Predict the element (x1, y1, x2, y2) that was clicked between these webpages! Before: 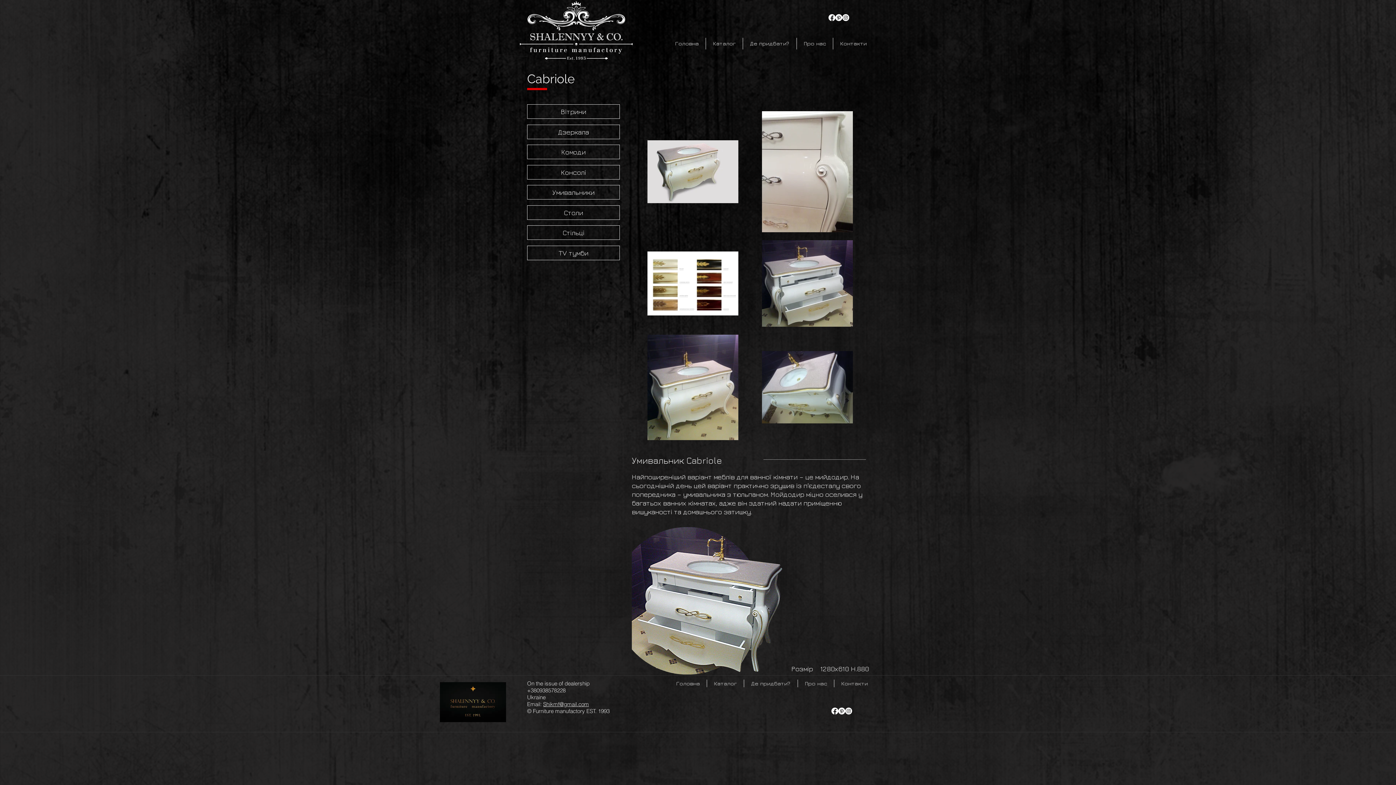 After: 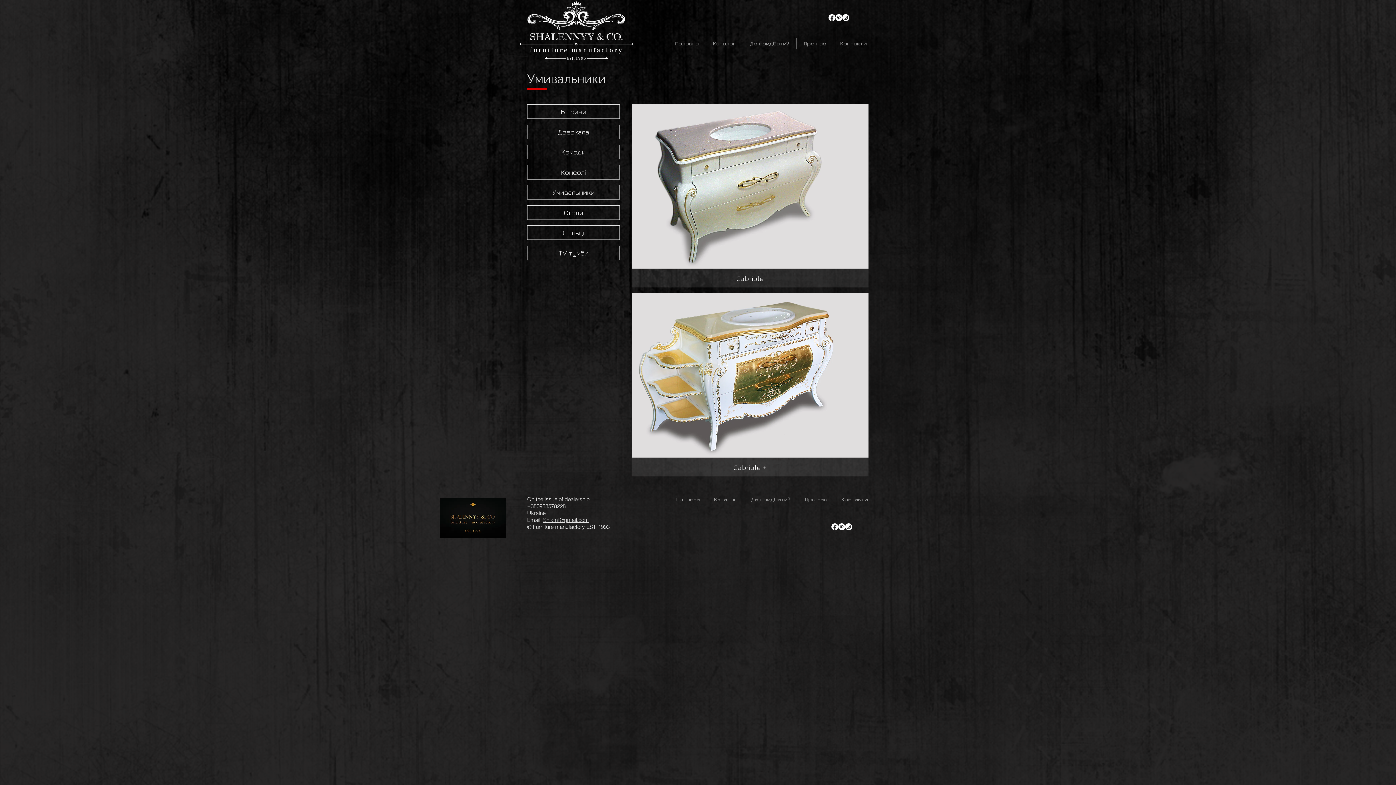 Action: label: Умивальники bbox: (527, 185, 620, 199)